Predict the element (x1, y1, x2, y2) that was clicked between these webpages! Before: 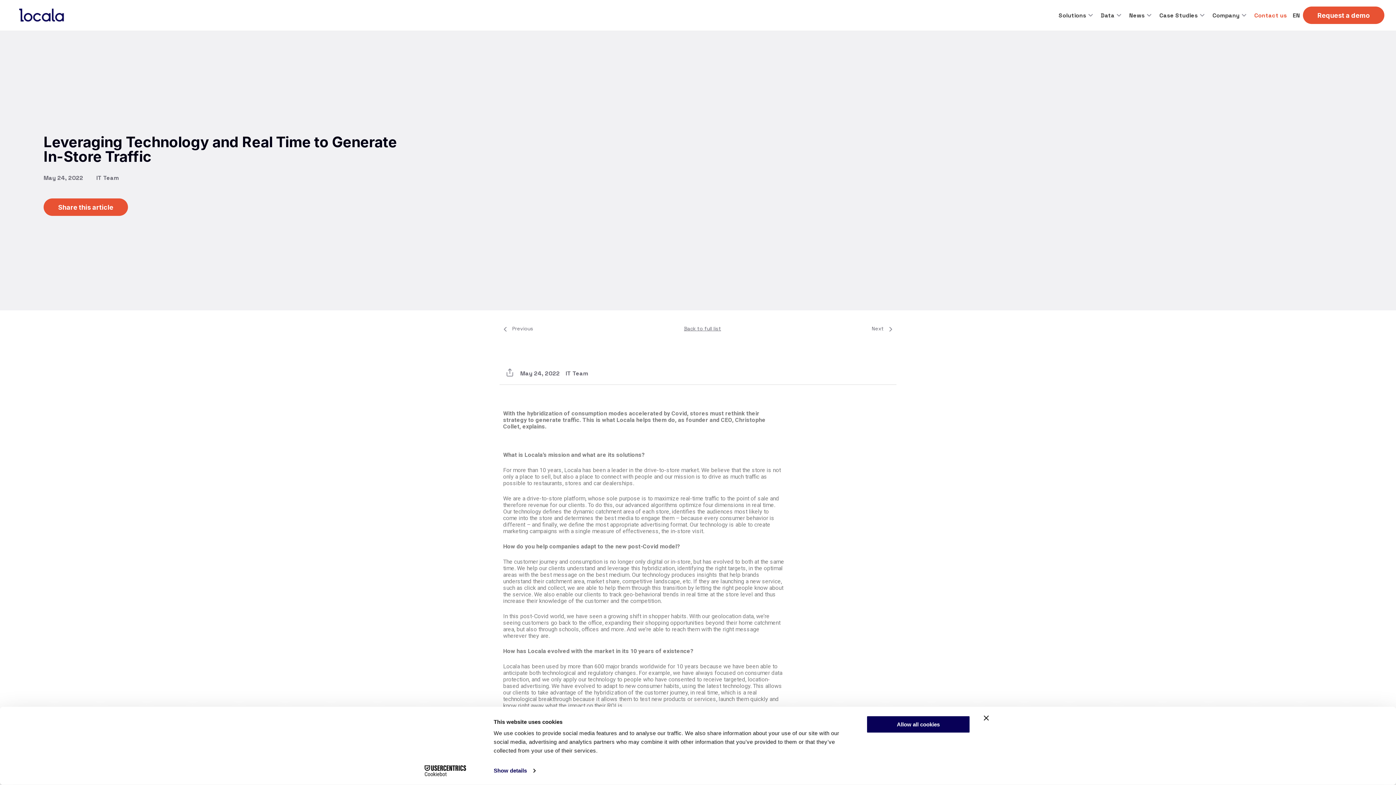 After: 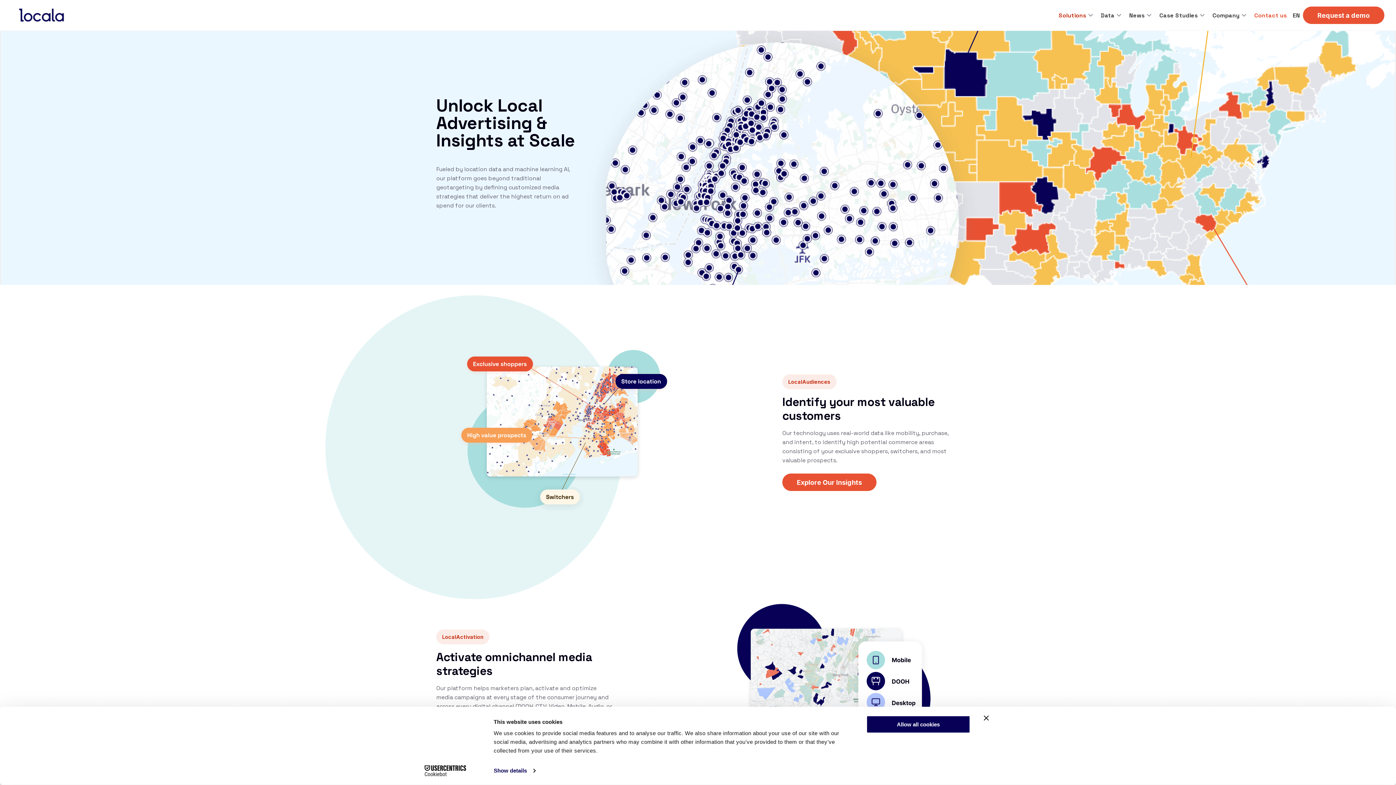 Action: bbox: (1058, 10, 1086, 19) label: Solutions